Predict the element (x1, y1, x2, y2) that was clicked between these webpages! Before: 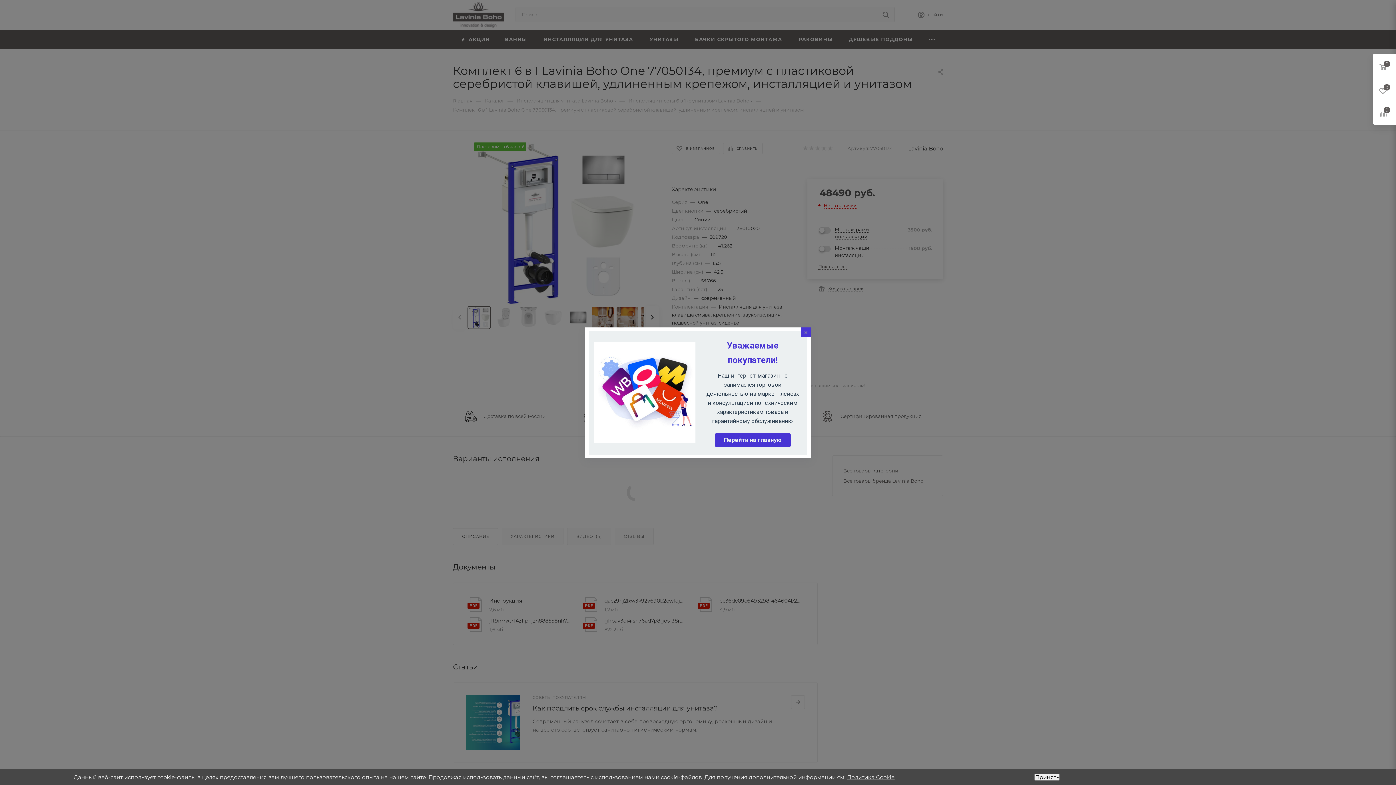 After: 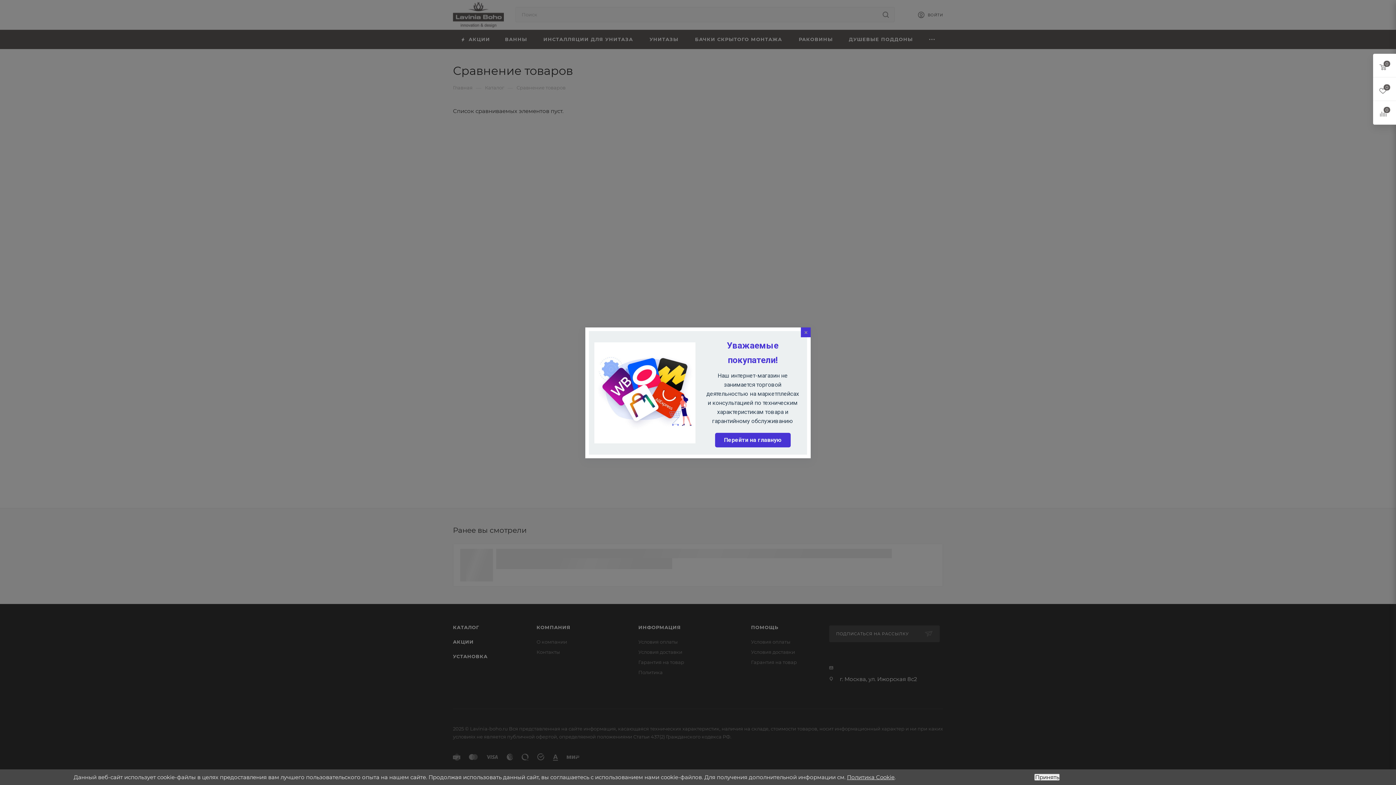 Action: bbox: (1373, 101, 1396, 124)